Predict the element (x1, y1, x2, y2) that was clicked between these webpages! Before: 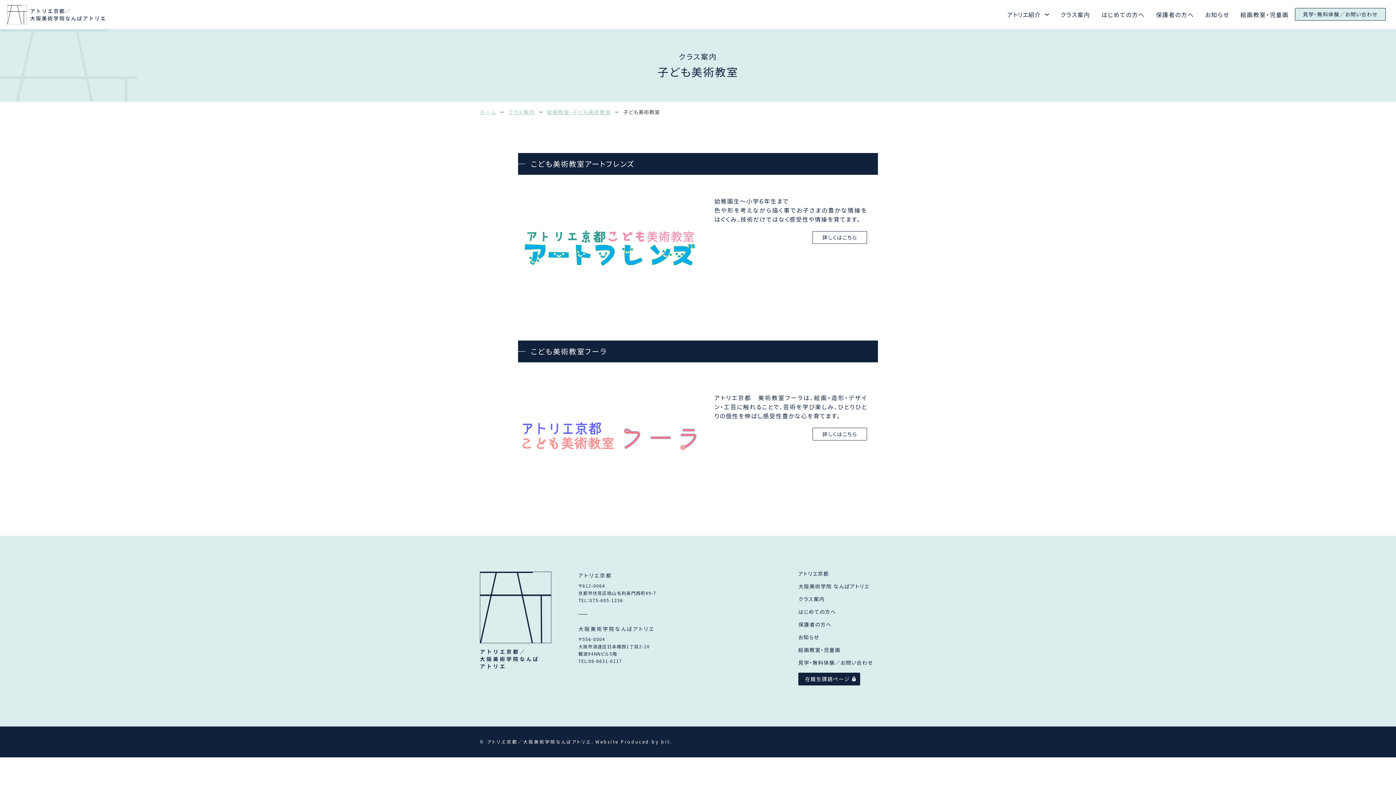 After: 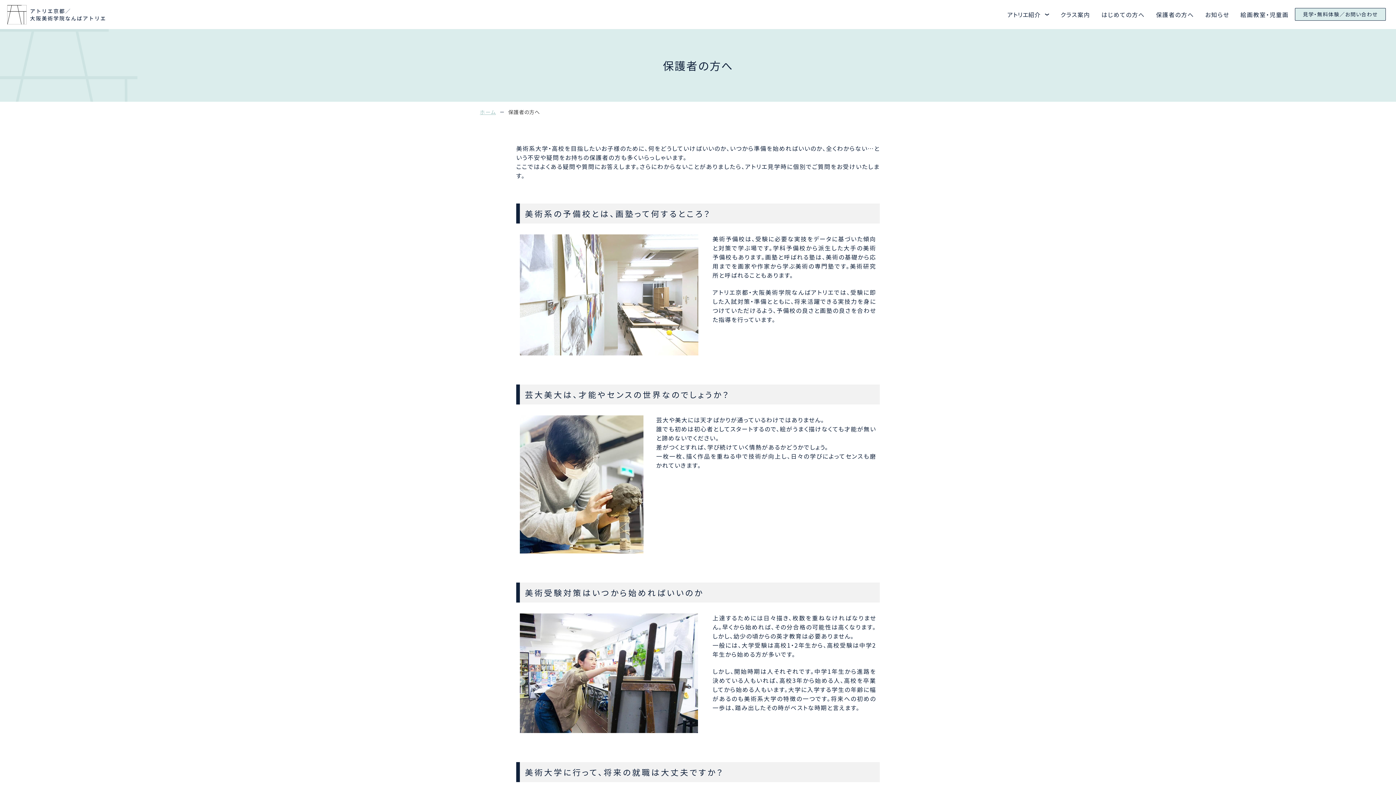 Action: label: 保護者の方へ bbox: (1156, 10, 1194, 18)